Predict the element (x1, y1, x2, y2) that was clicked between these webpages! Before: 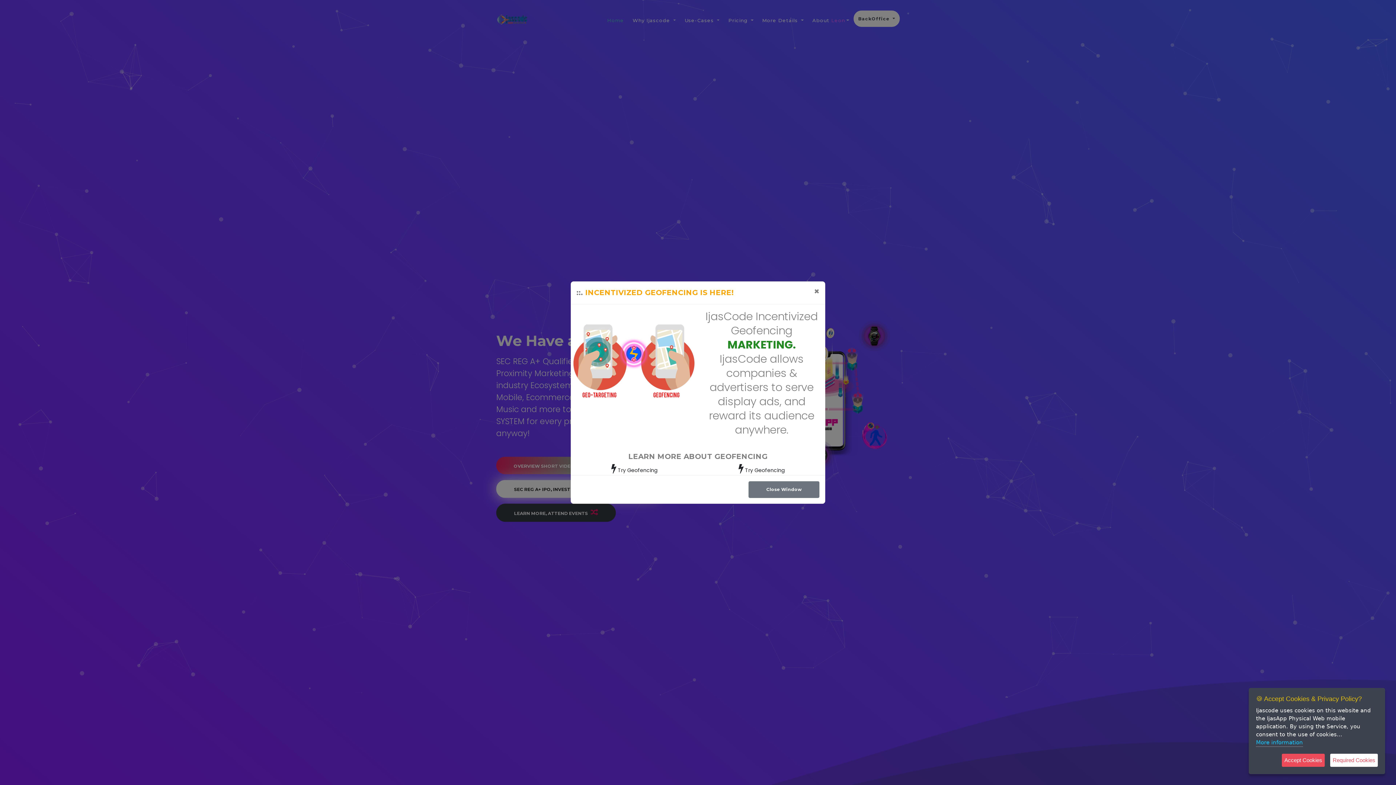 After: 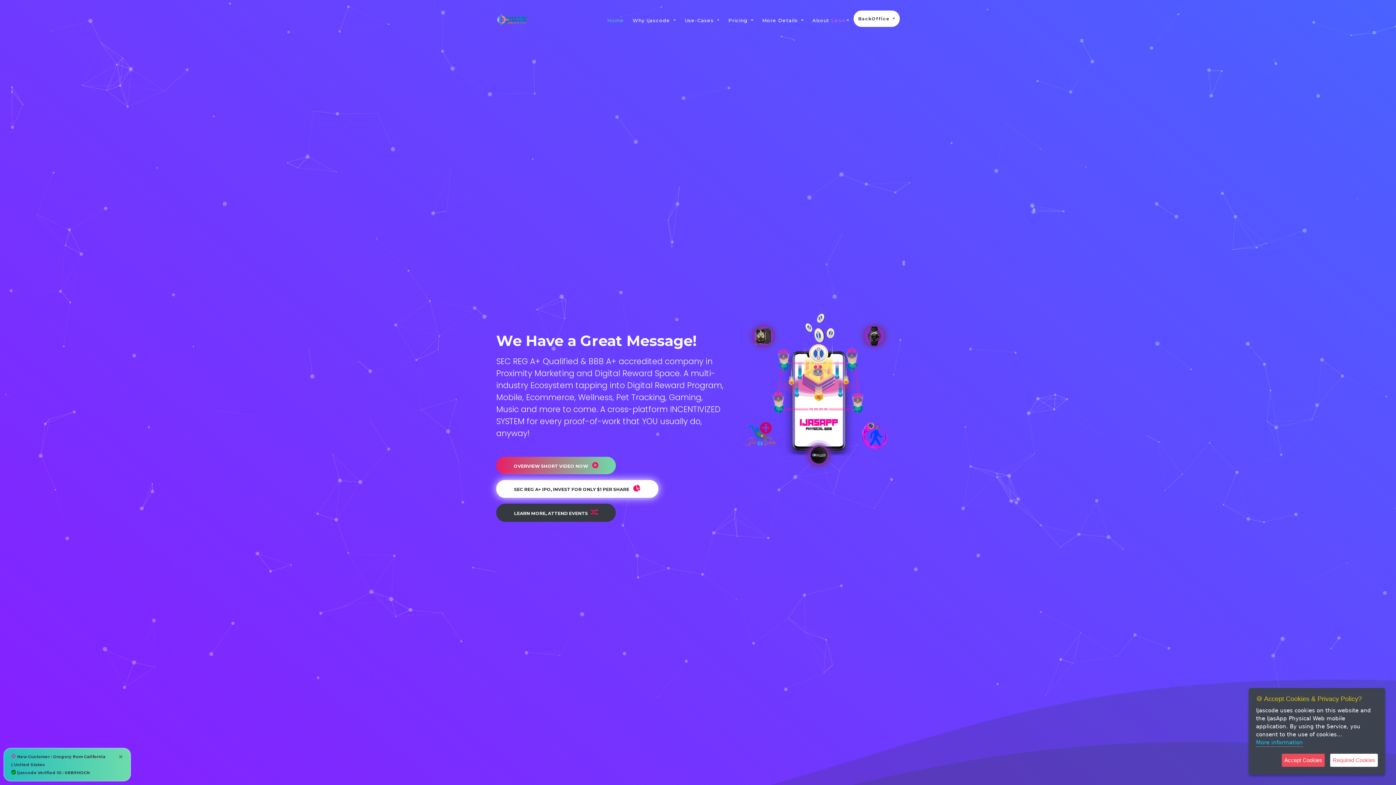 Action: bbox: (808, 281, 825, 301) label: Close